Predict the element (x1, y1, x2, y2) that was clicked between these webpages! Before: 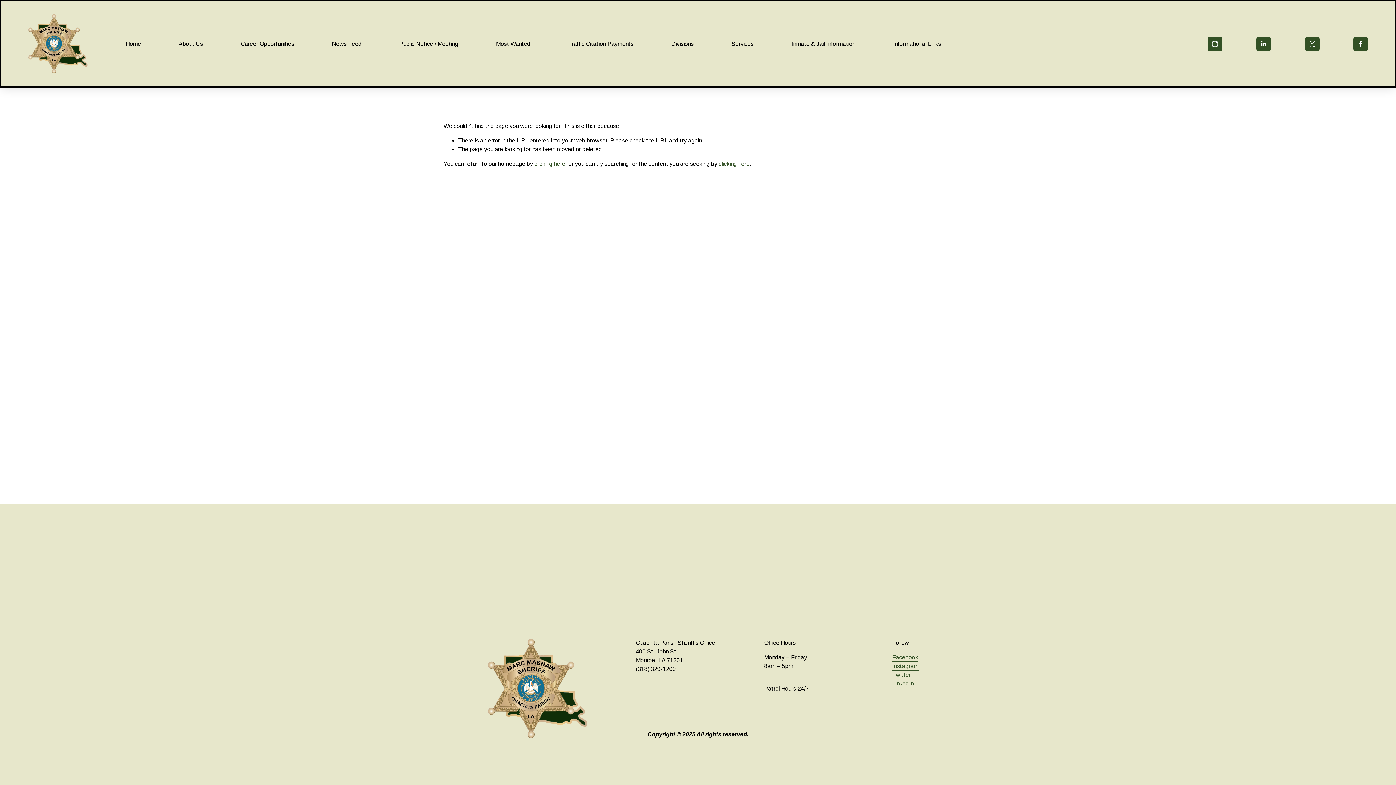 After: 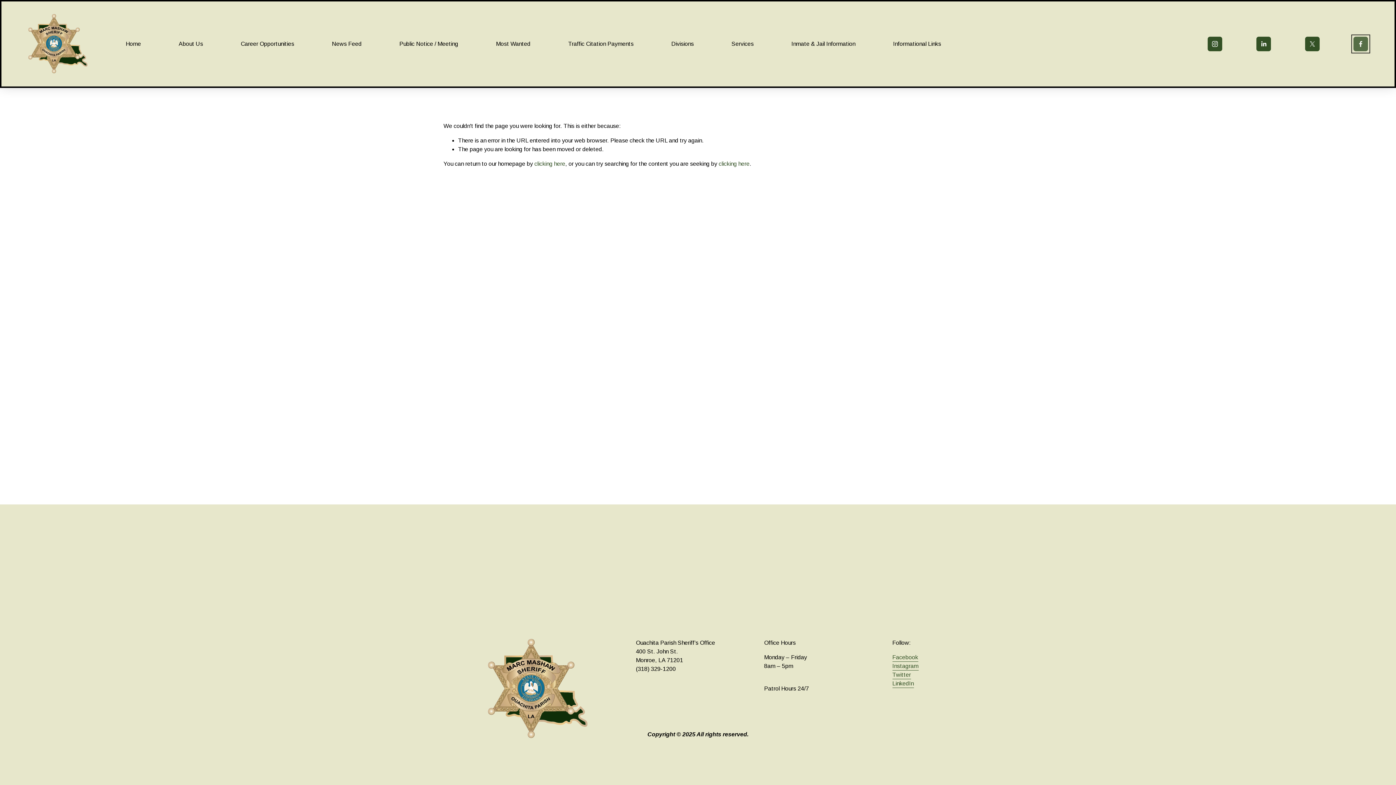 Action: label: Facebook bbox: (1353, 36, 1368, 51)